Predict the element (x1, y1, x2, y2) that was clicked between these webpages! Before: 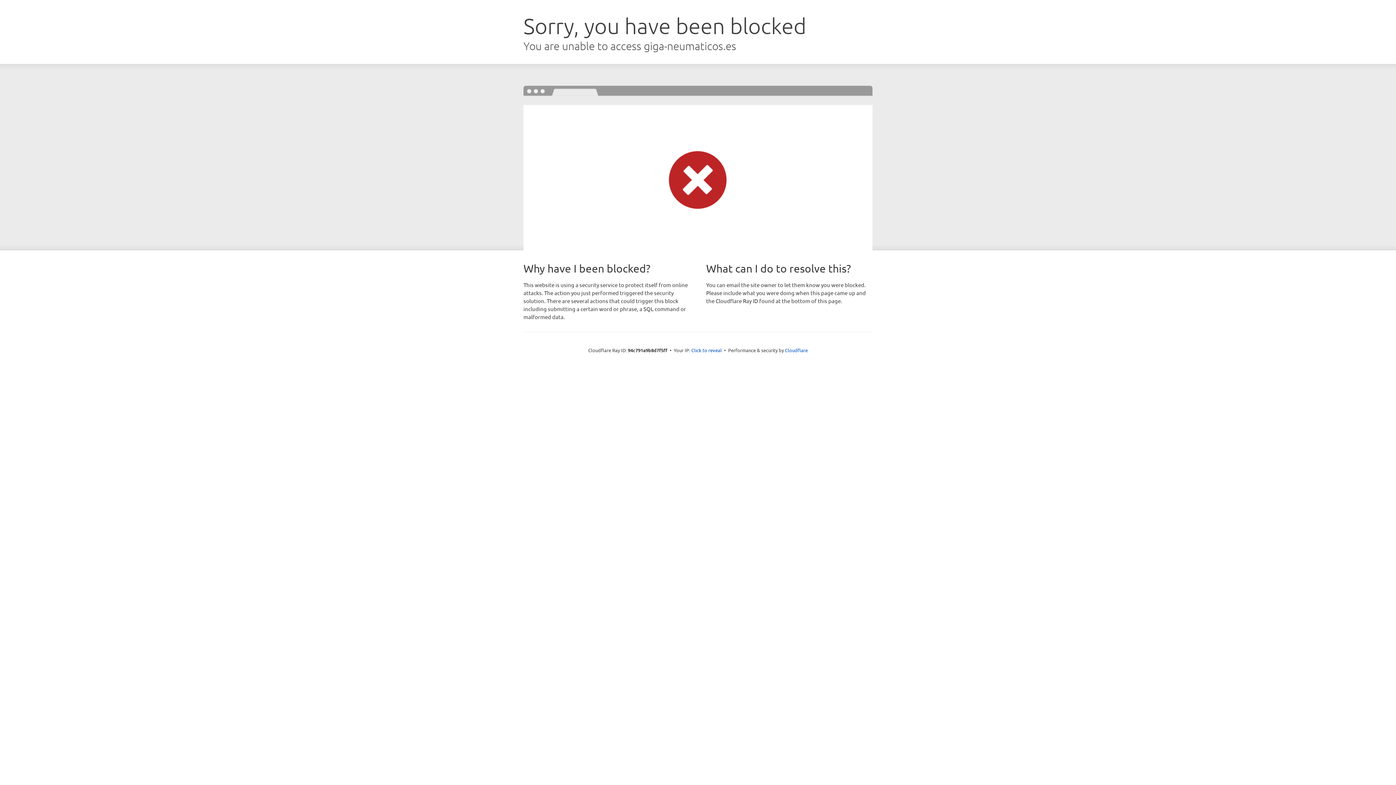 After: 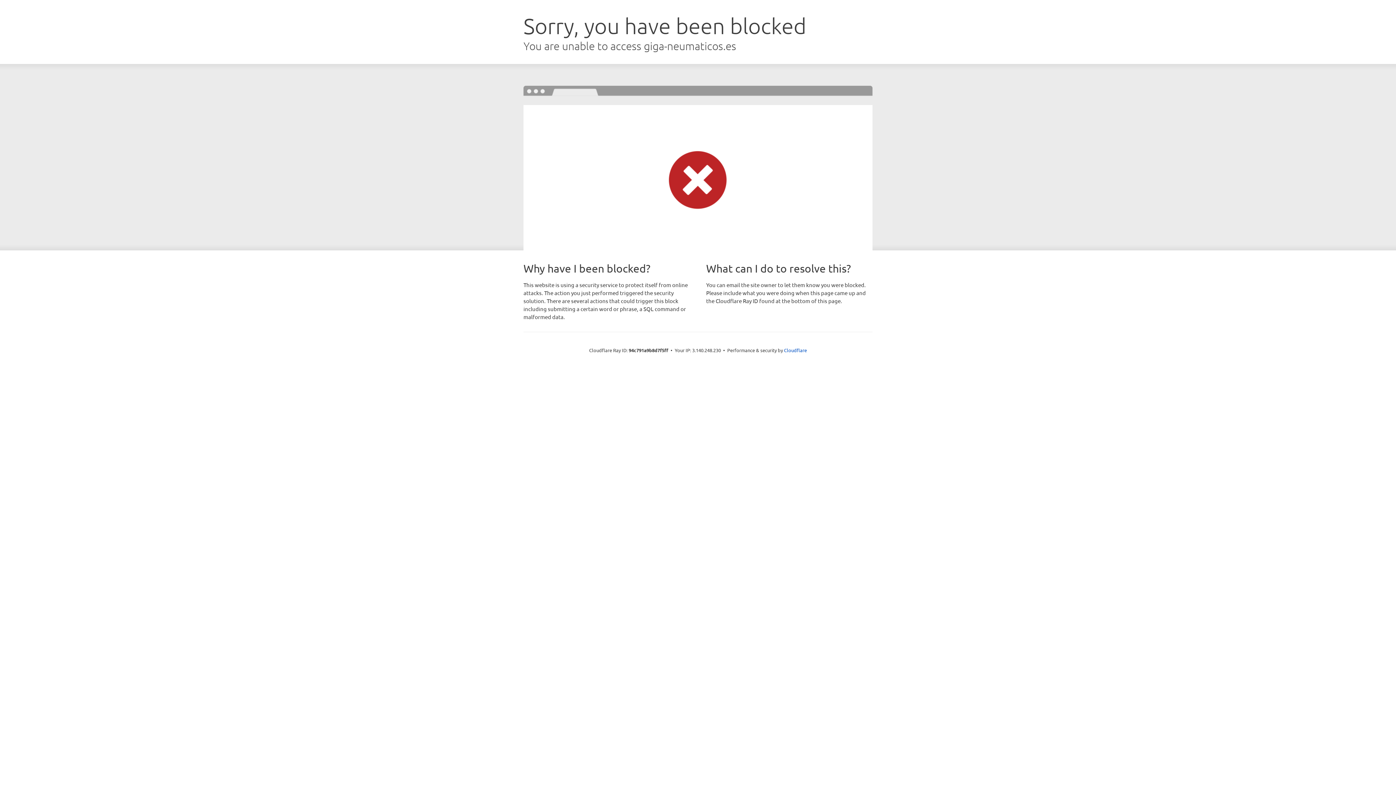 Action: bbox: (691, 346, 722, 353) label: Click to reveal